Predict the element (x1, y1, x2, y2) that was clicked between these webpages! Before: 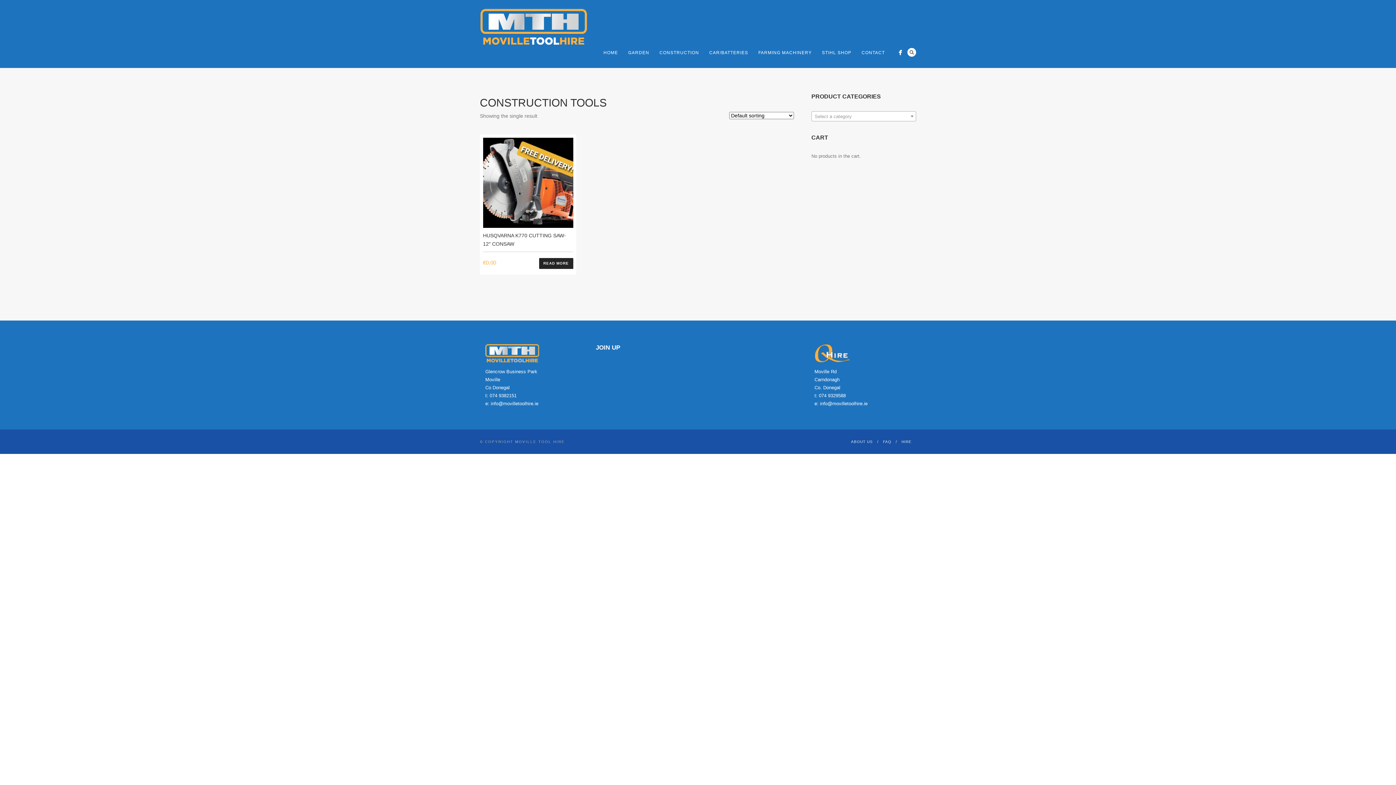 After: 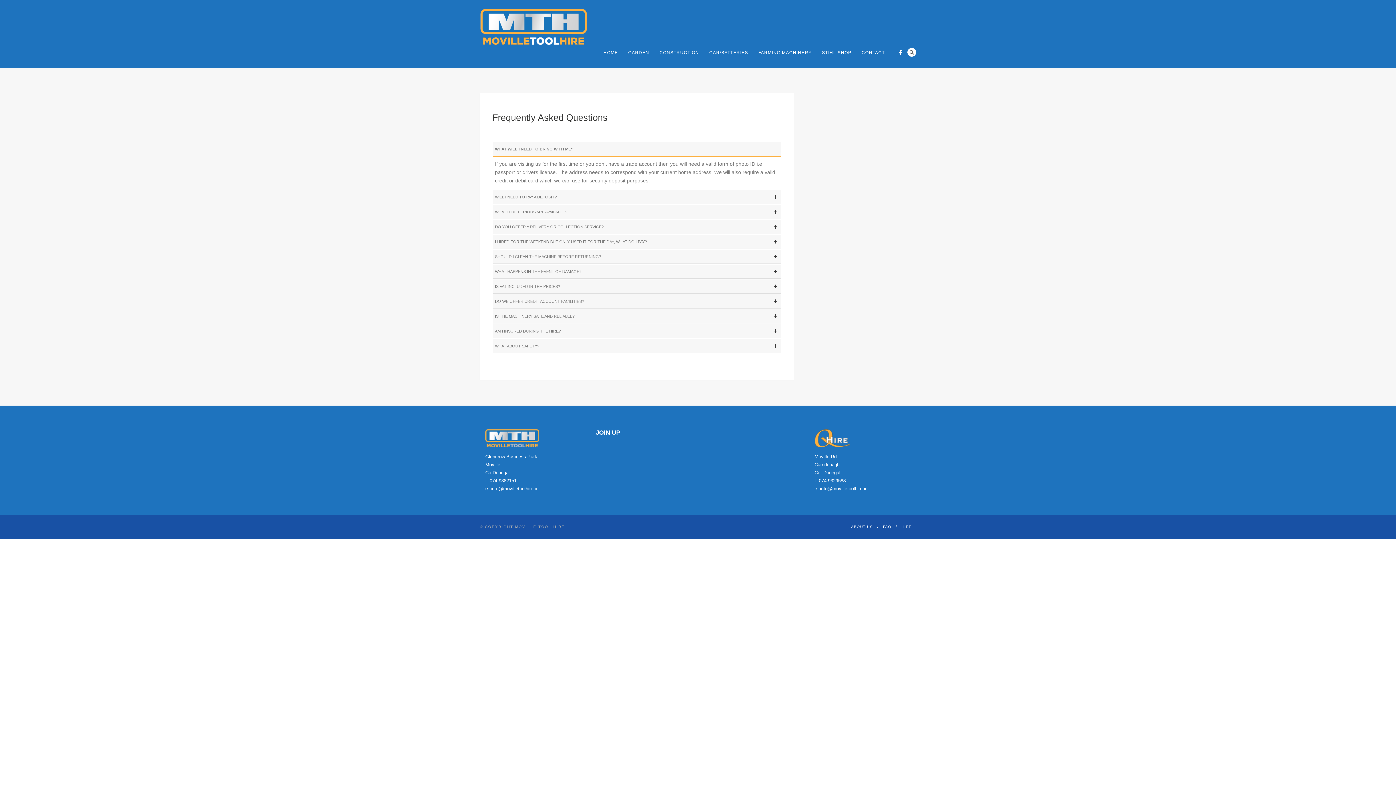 Action: label: FAQ bbox: (883, 439, 891, 443)